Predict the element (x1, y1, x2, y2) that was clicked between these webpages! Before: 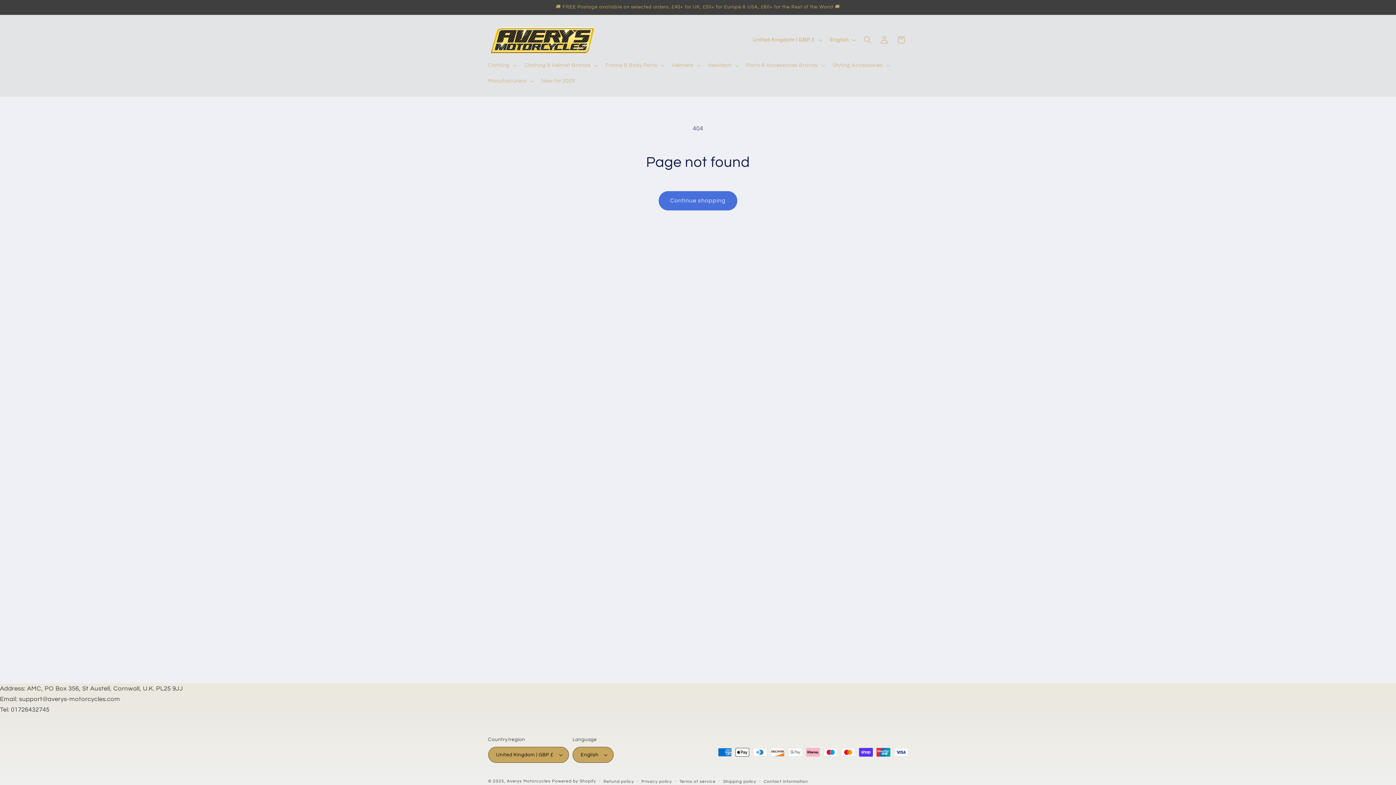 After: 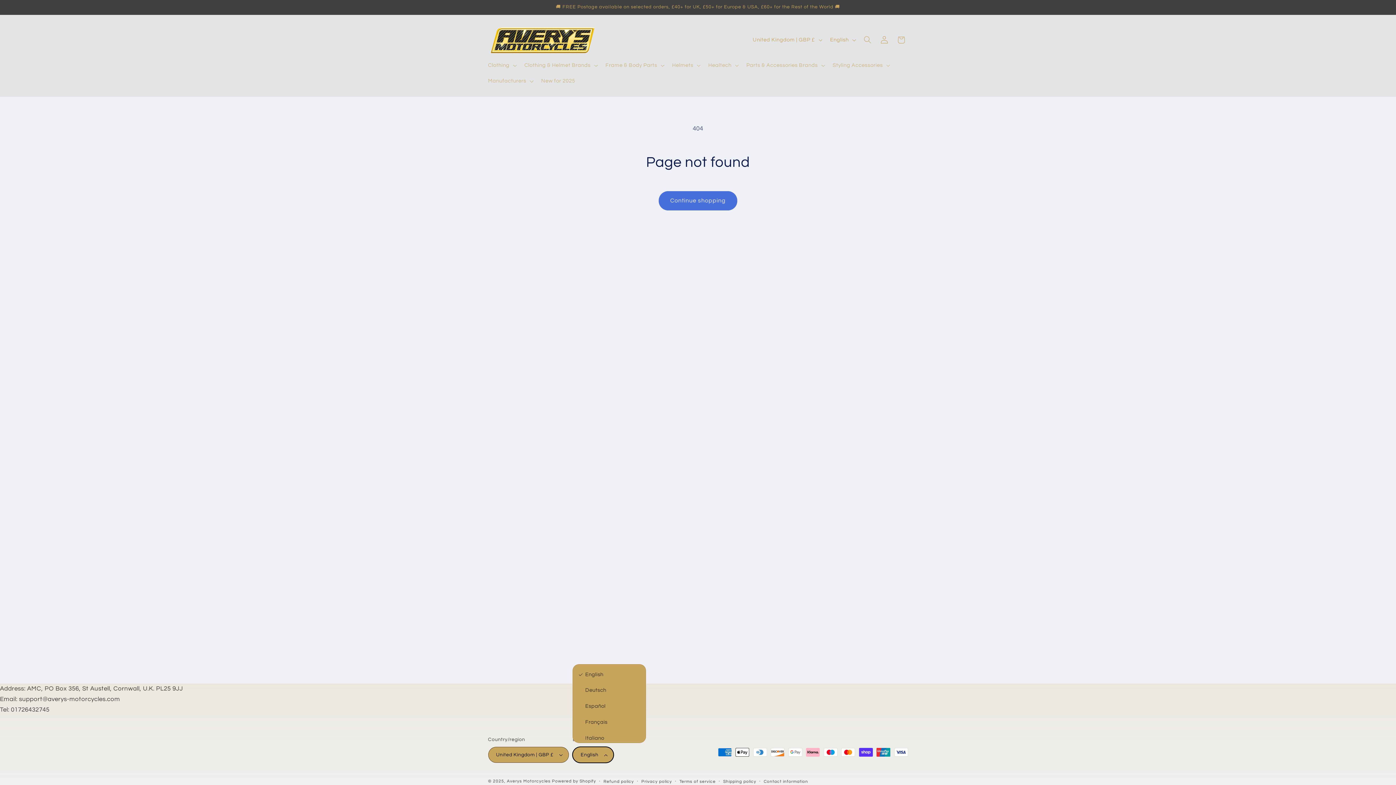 Action: bbox: (572, 747, 613, 763) label: English